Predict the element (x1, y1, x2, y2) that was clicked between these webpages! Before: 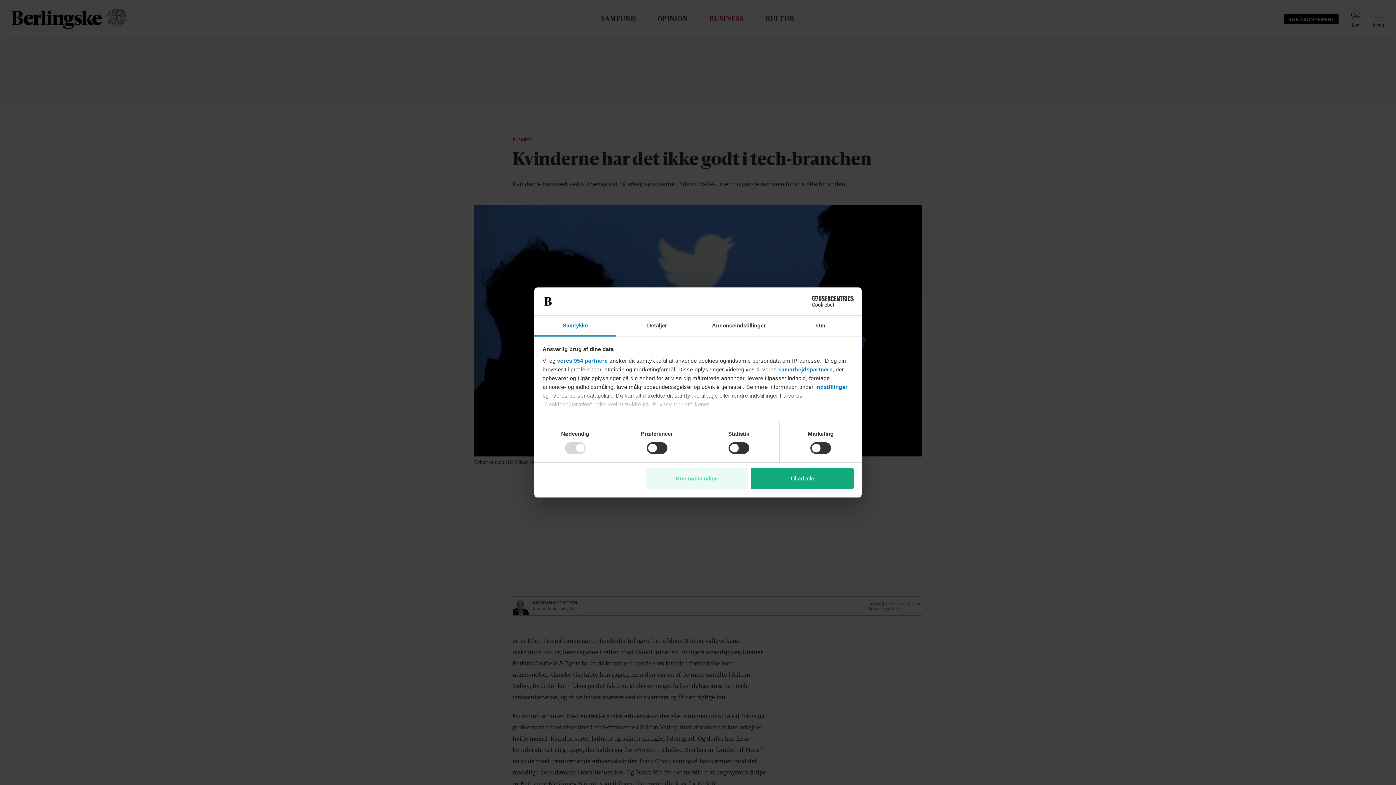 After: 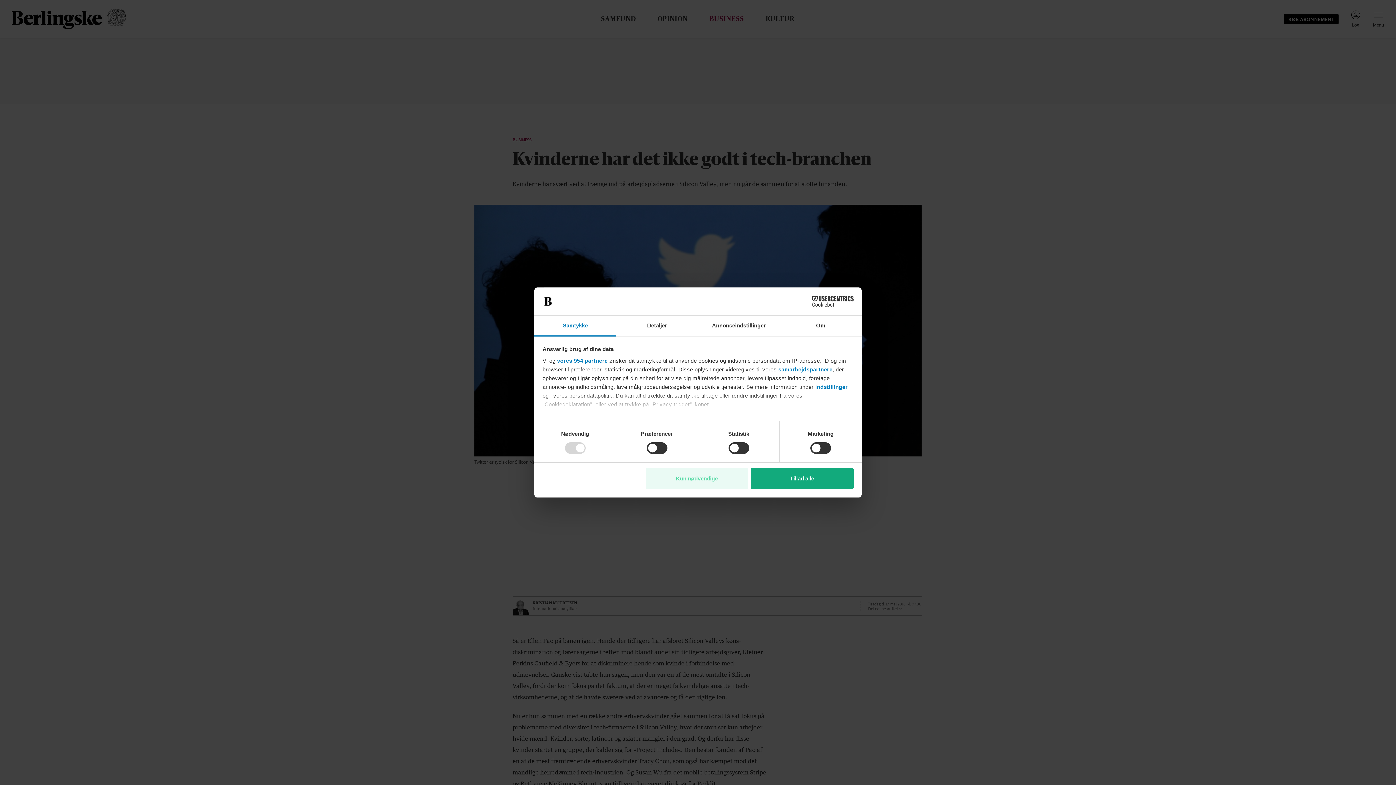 Action: label: Samtykke bbox: (534, 315, 616, 336)